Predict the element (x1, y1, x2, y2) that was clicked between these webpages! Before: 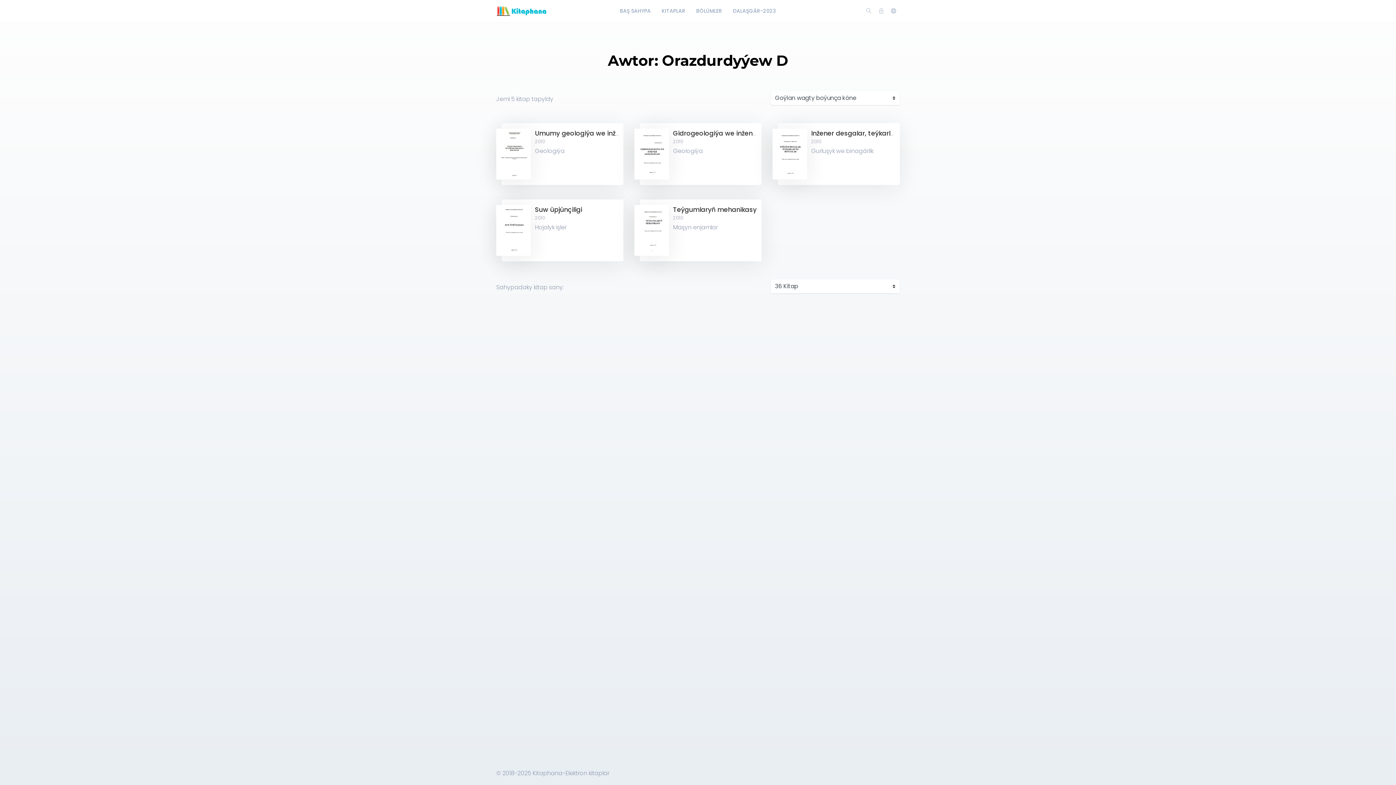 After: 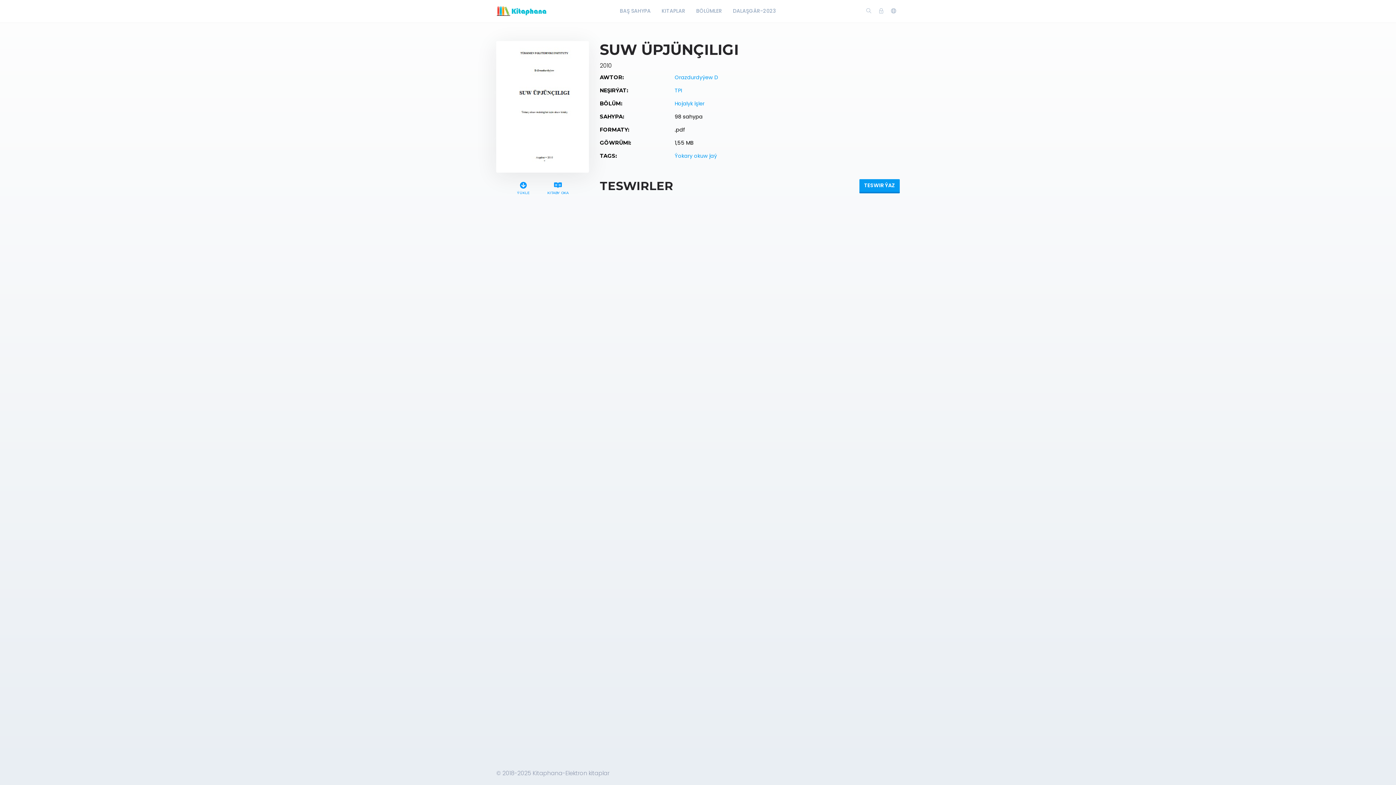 Action: label: Suw üpjünçiligi bbox: (535, 205, 582, 214)